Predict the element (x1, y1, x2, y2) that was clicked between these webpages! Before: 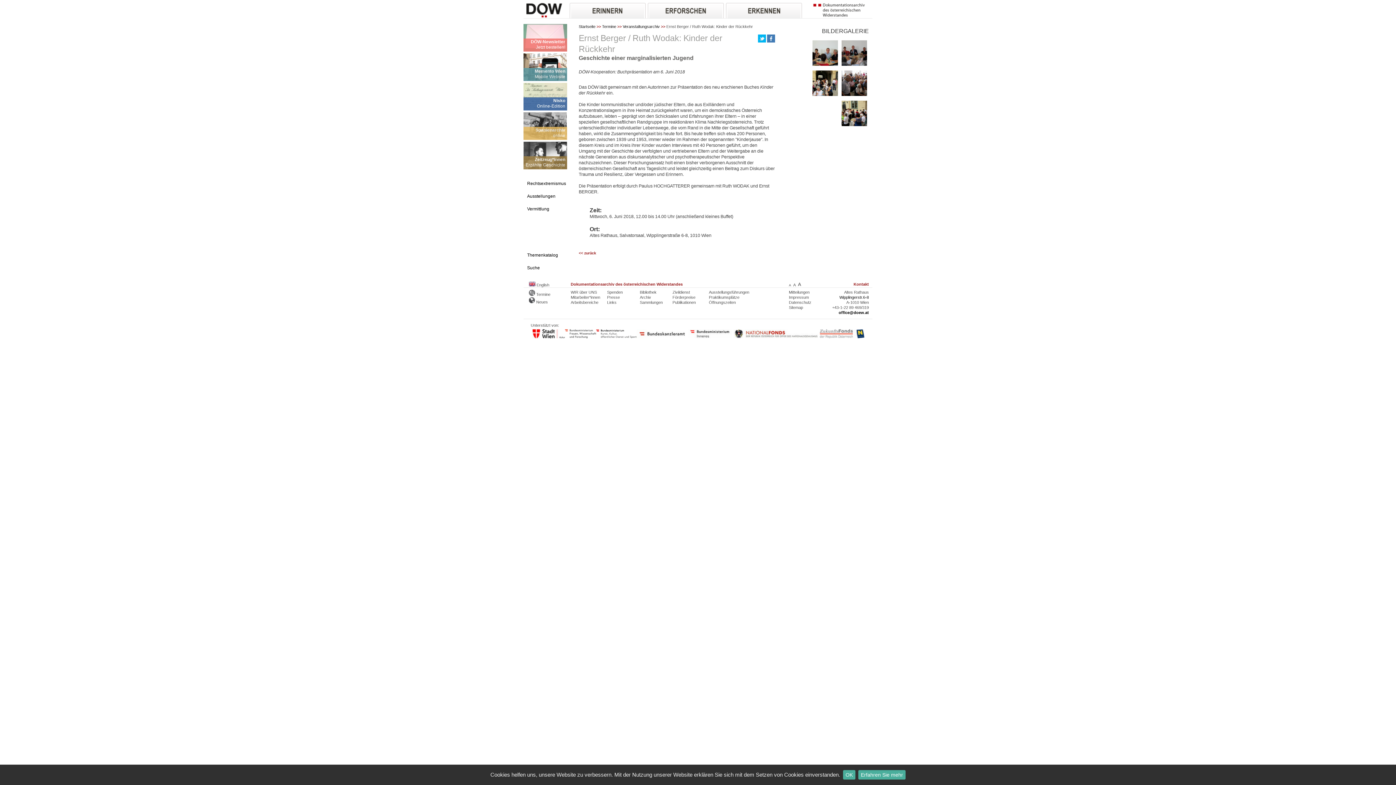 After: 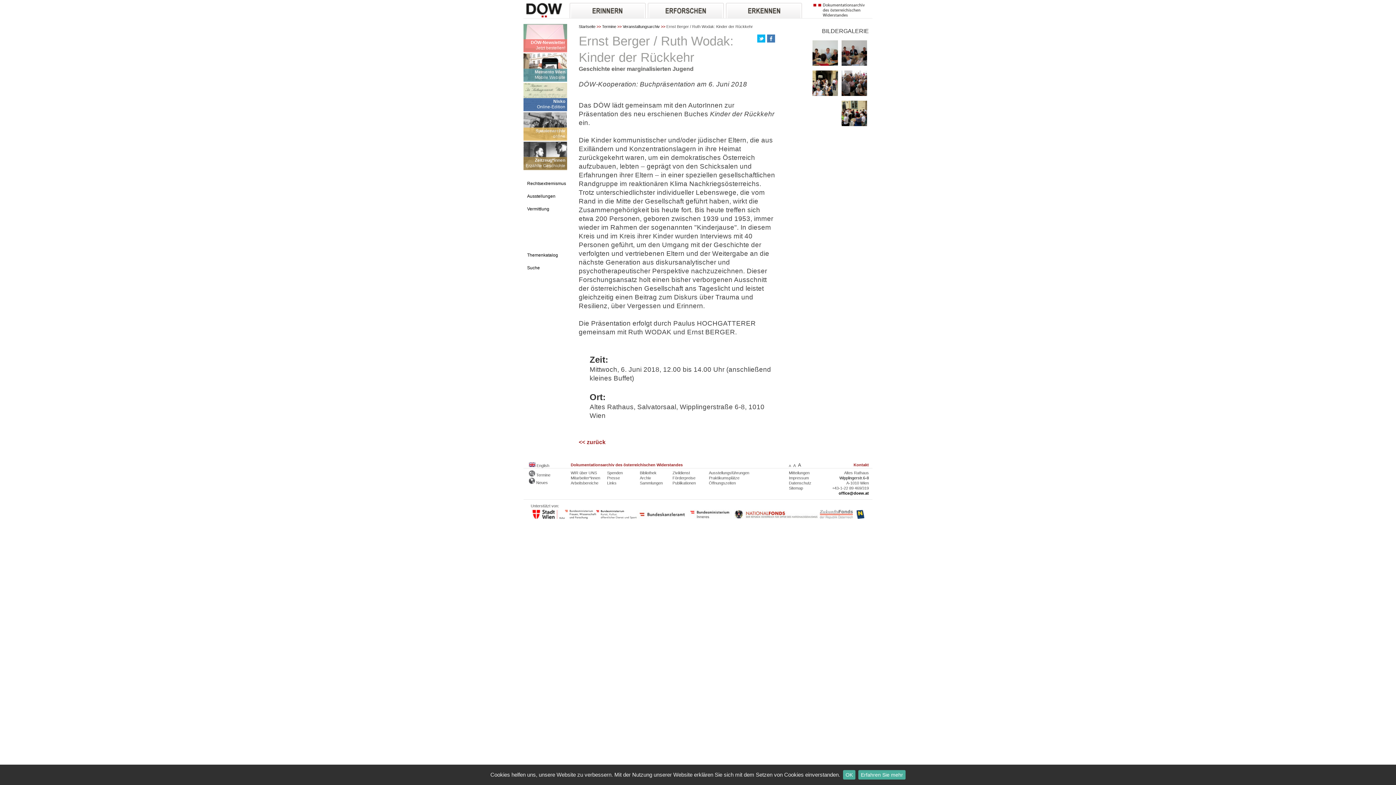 Action: bbox: (793, 282, 796, 287) label: A